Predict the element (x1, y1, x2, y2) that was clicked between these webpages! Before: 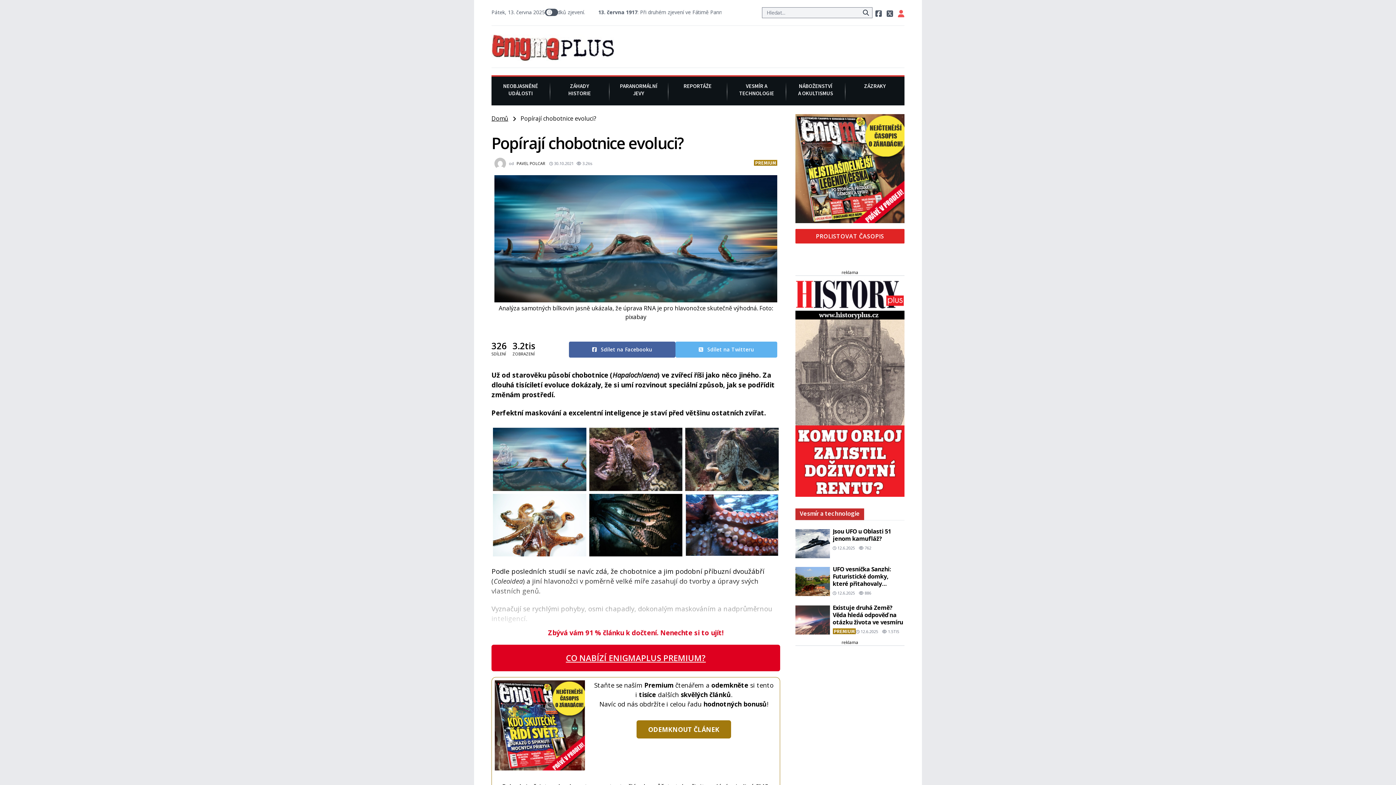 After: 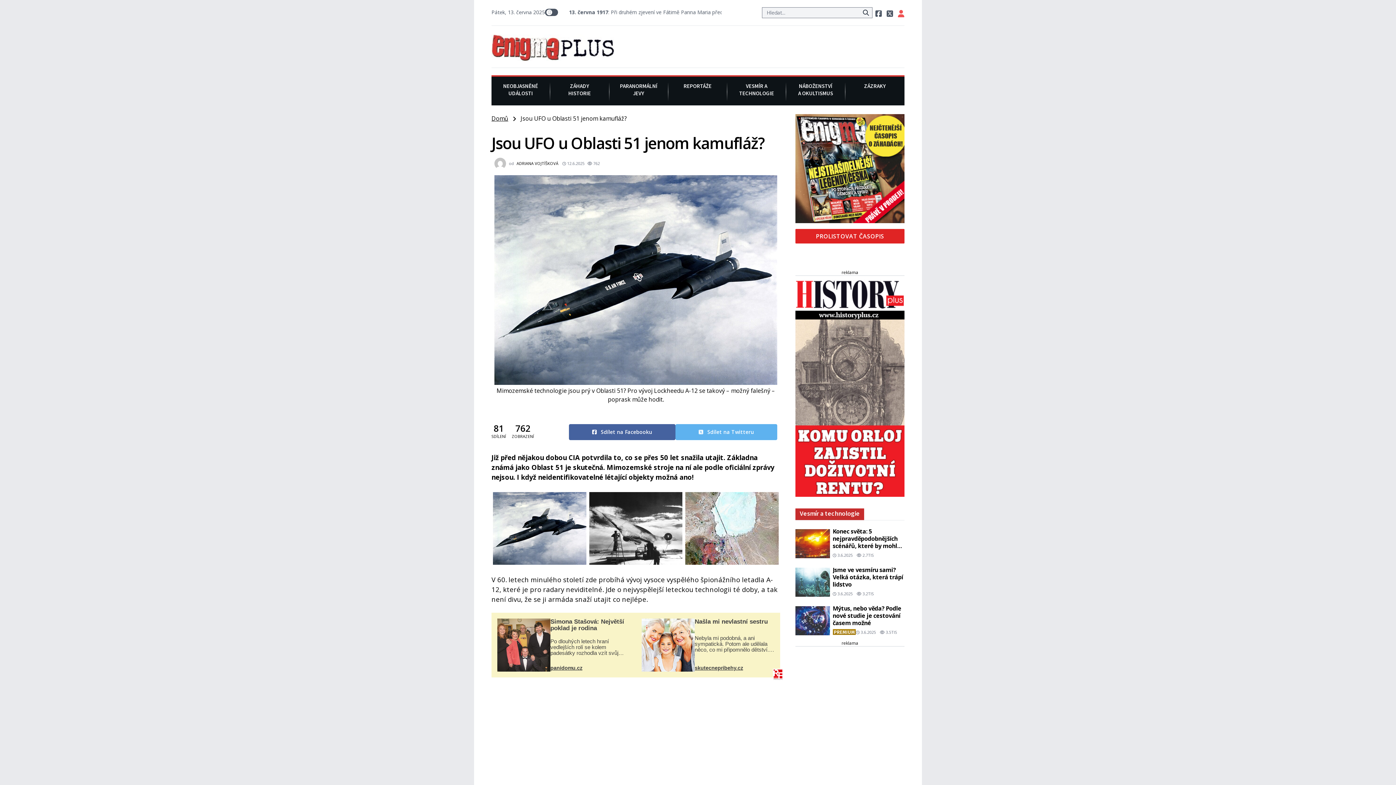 Action: label: Jsou UFO u Oblasti 51 jenom kamufláž?
 12.6.2025  762 bbox: (795, 529, 904, 558)